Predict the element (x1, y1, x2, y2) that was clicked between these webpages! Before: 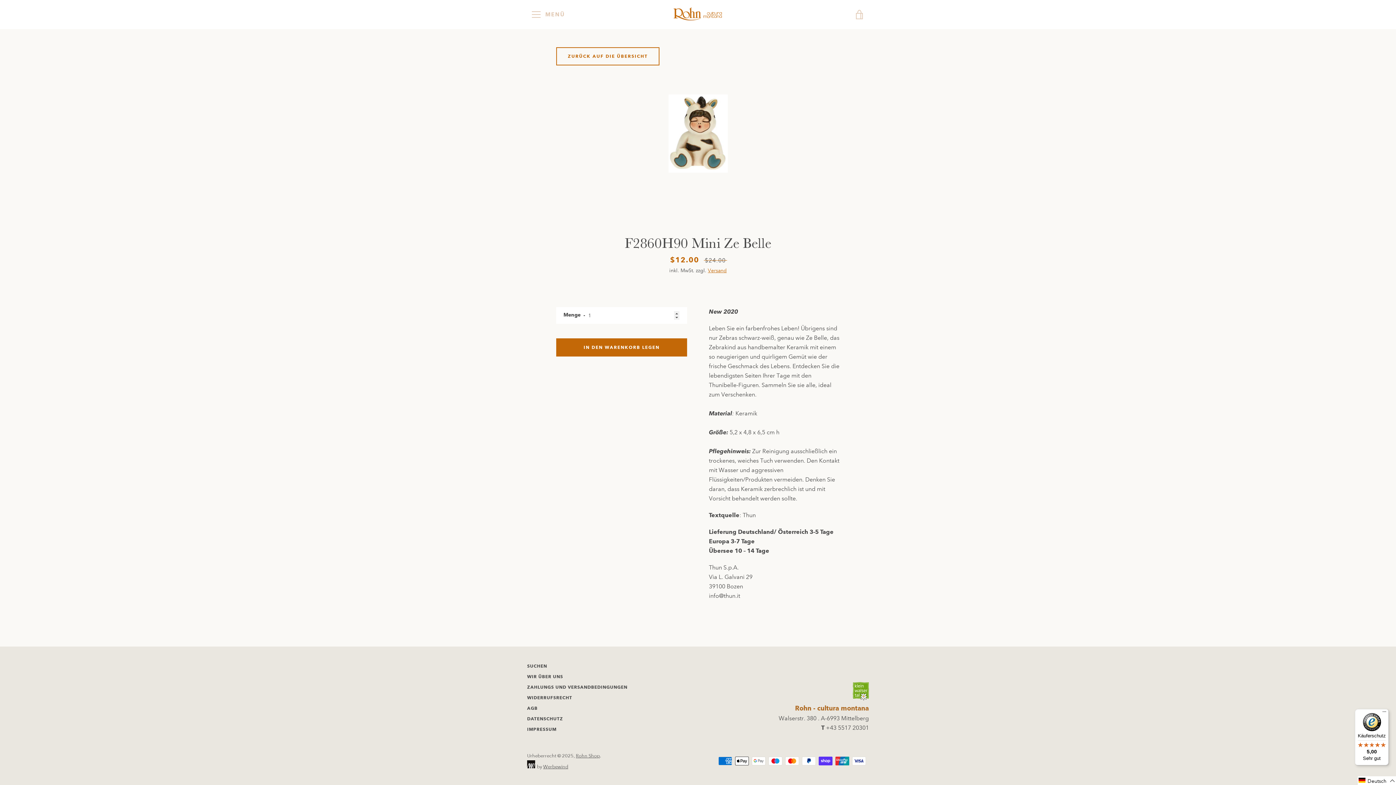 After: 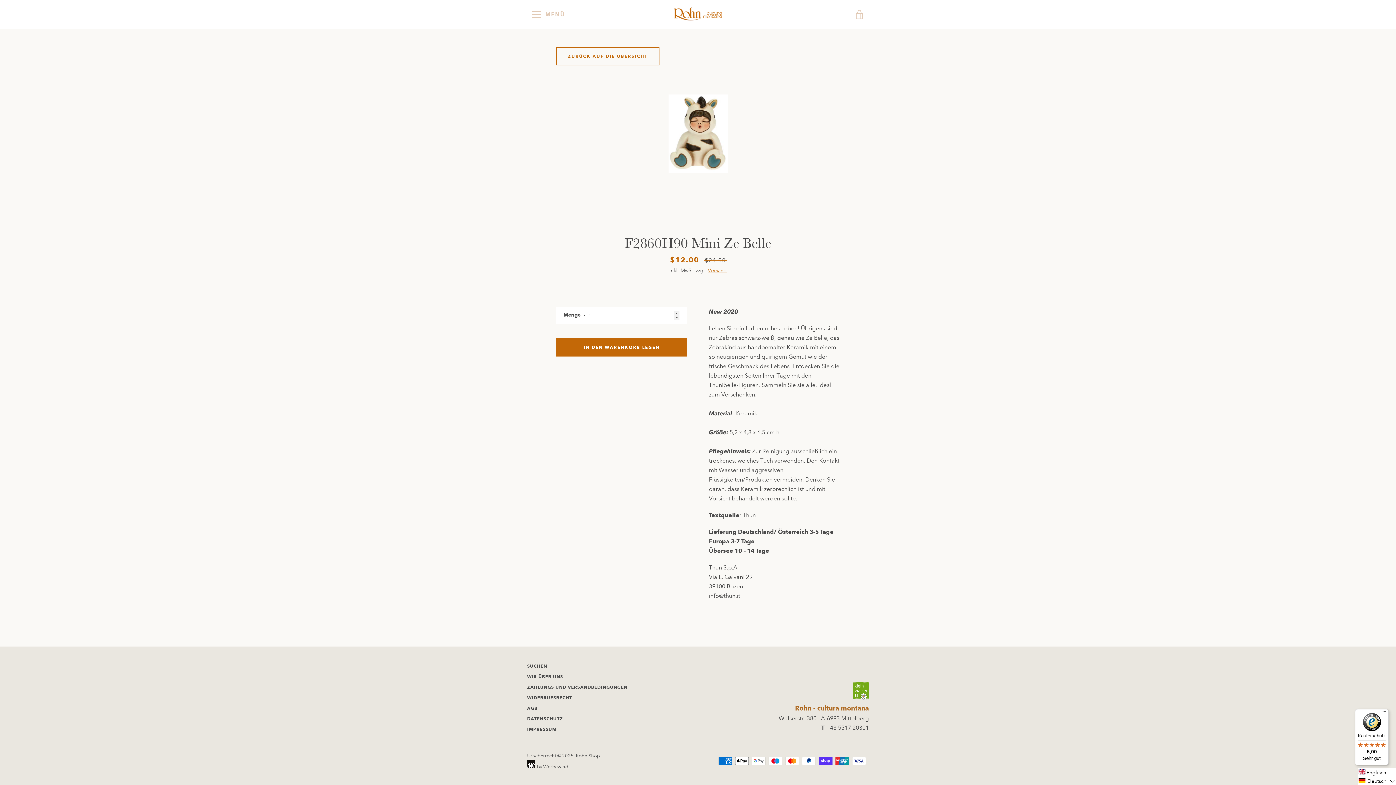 Action: bbox: (1358, 776, 1396, 785) label: Deutsch 